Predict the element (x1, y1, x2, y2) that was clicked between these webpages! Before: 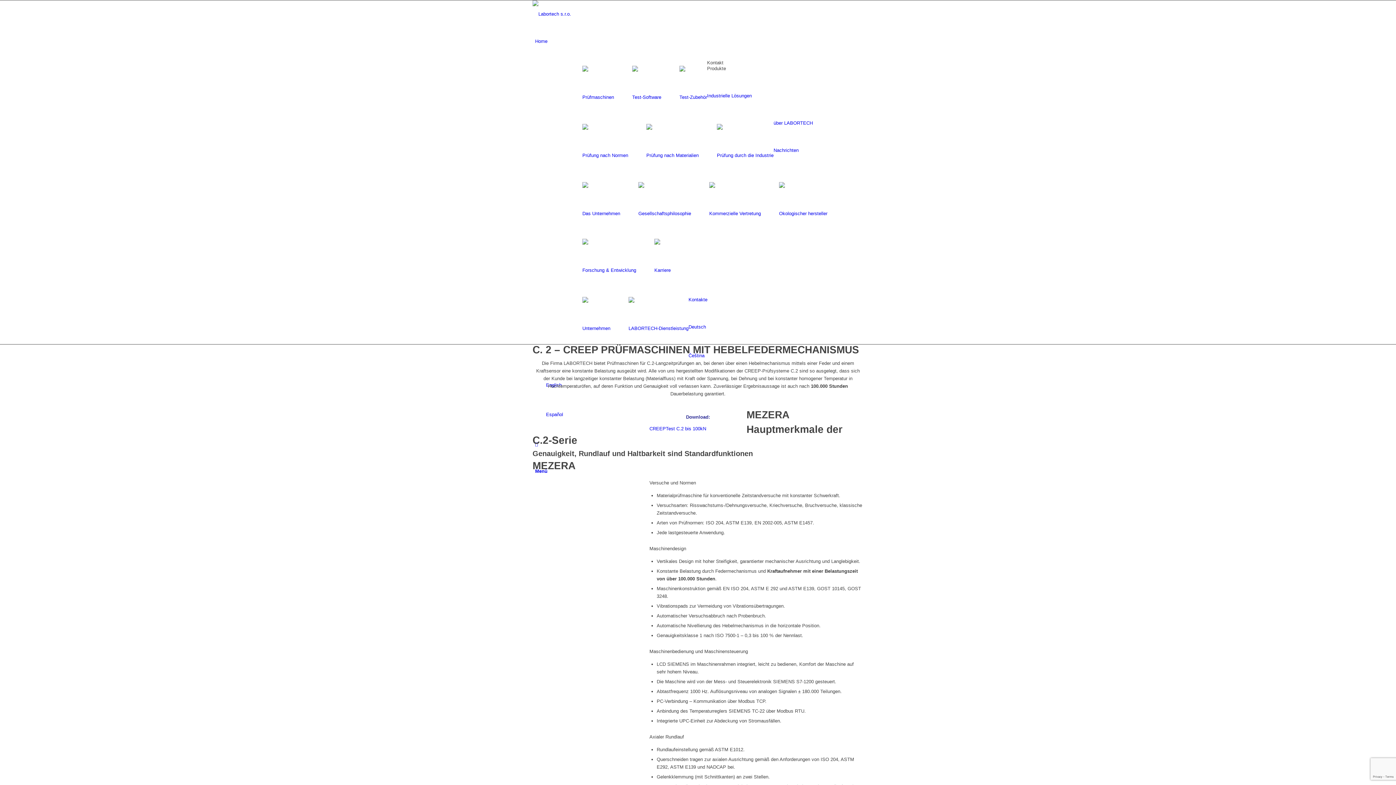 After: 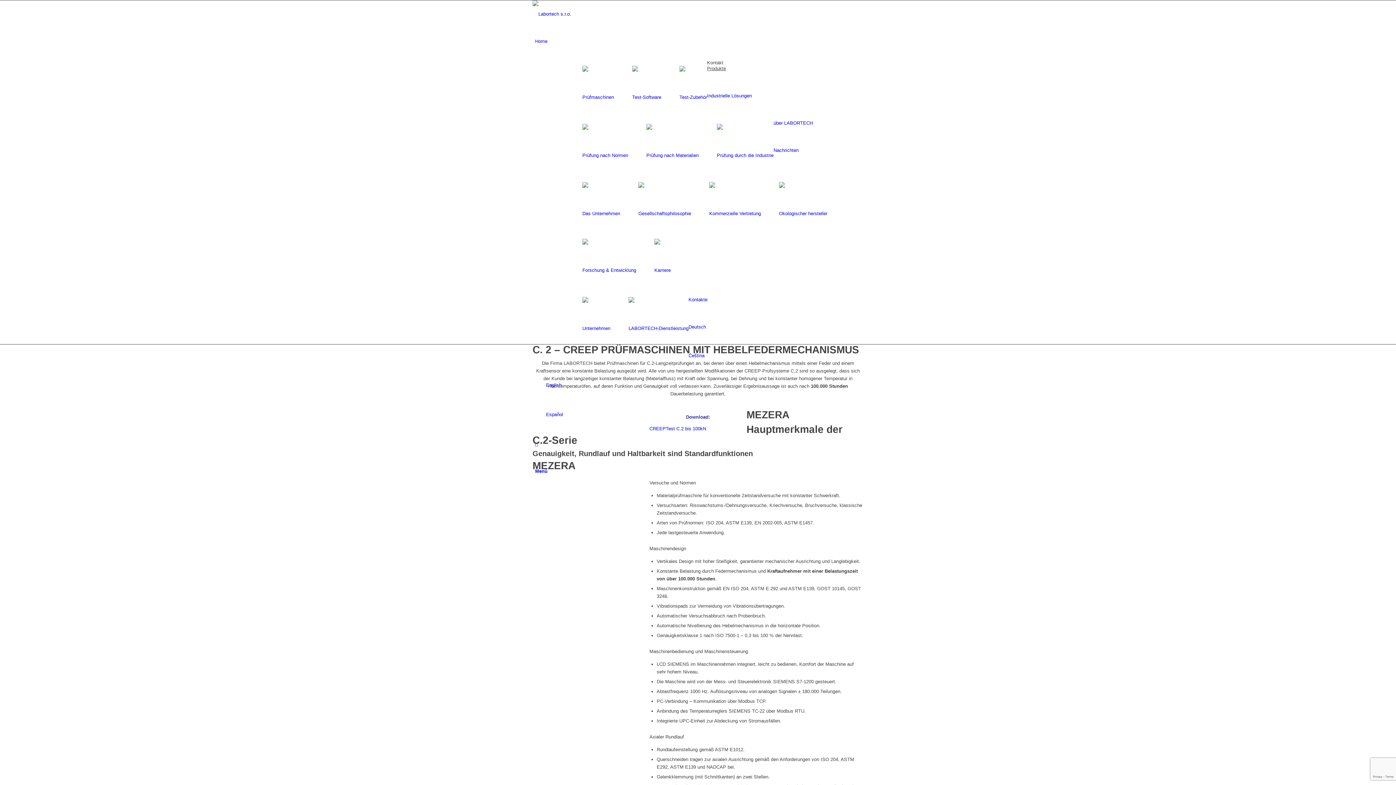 Action: bbox: (707, 65, 726, 71) label: Produkte